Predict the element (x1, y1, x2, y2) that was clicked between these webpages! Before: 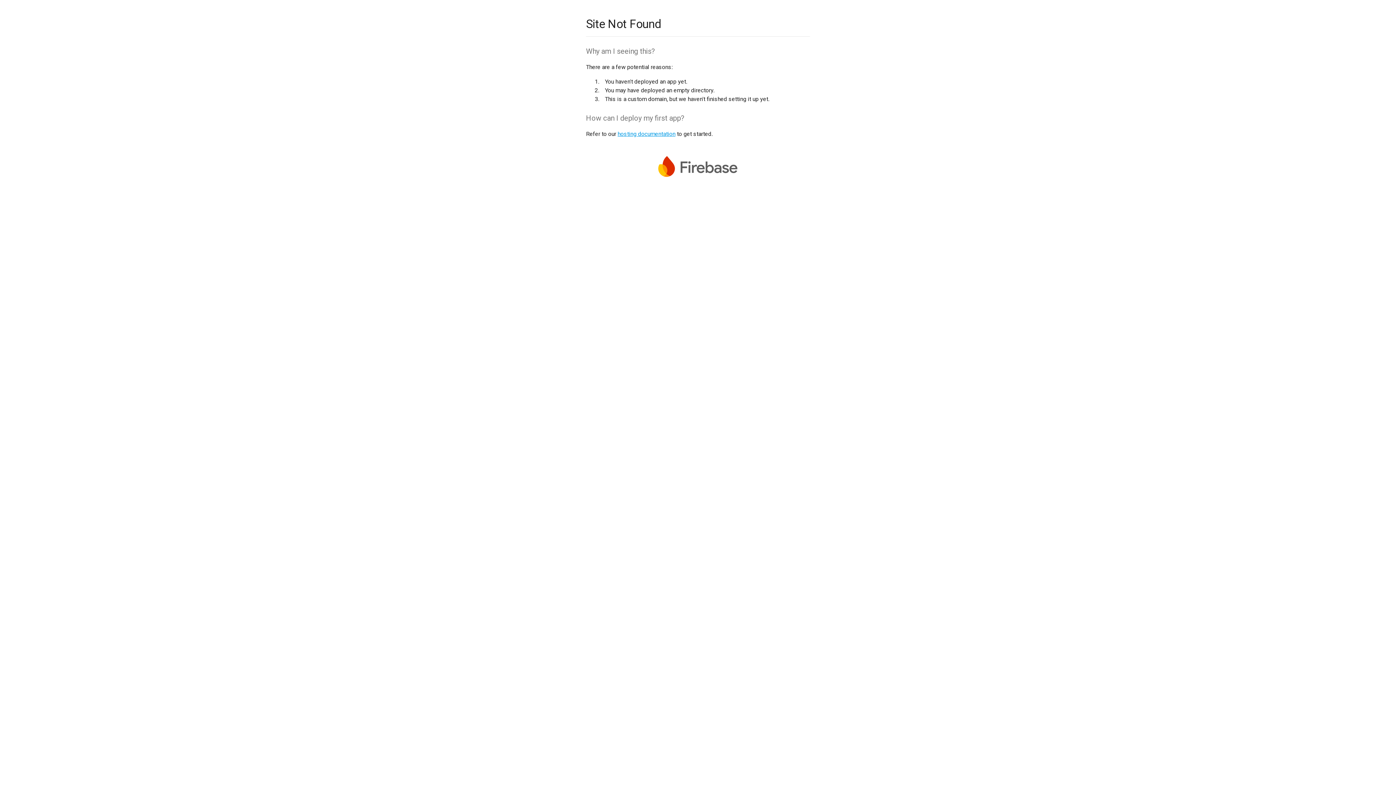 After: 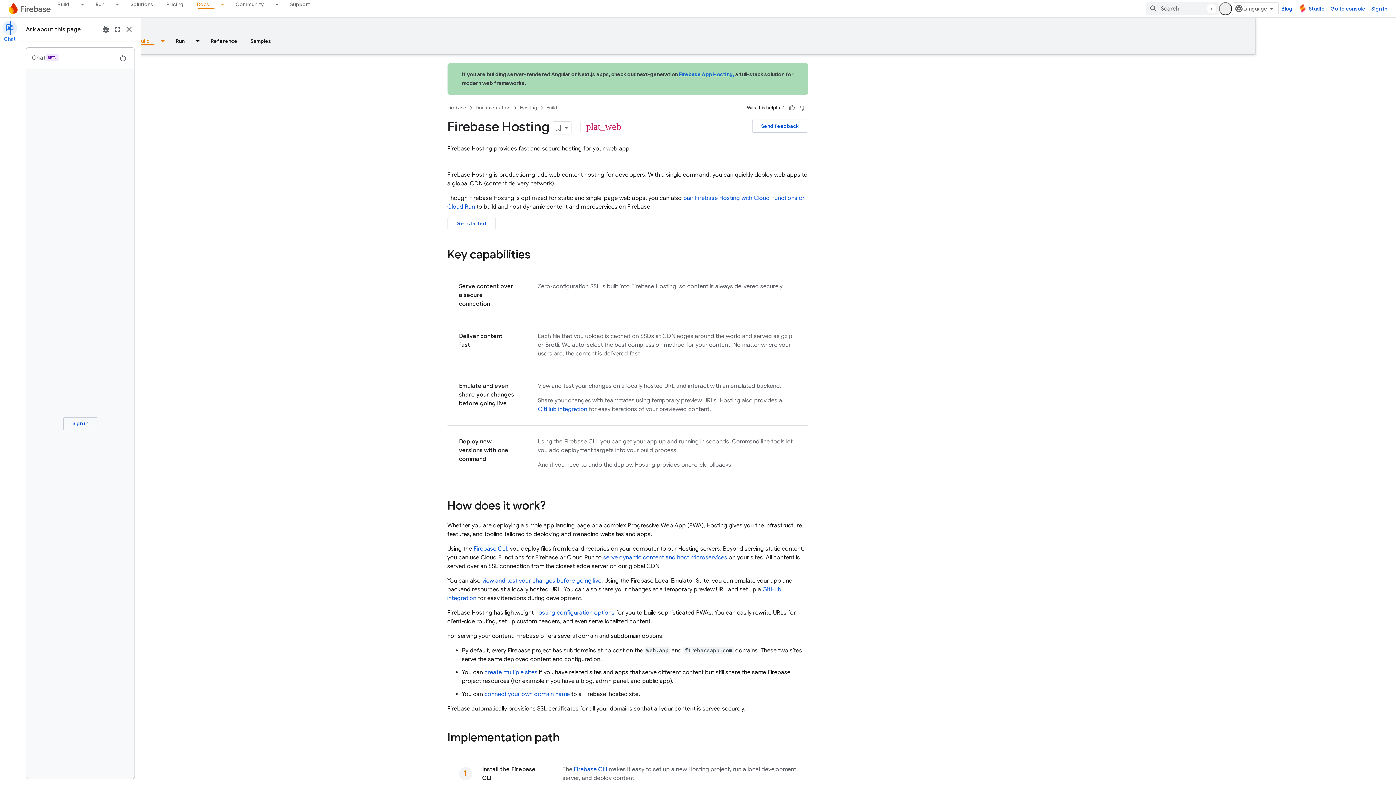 Action: label: hosting documentation bbox: (617, 130, 675, 137)